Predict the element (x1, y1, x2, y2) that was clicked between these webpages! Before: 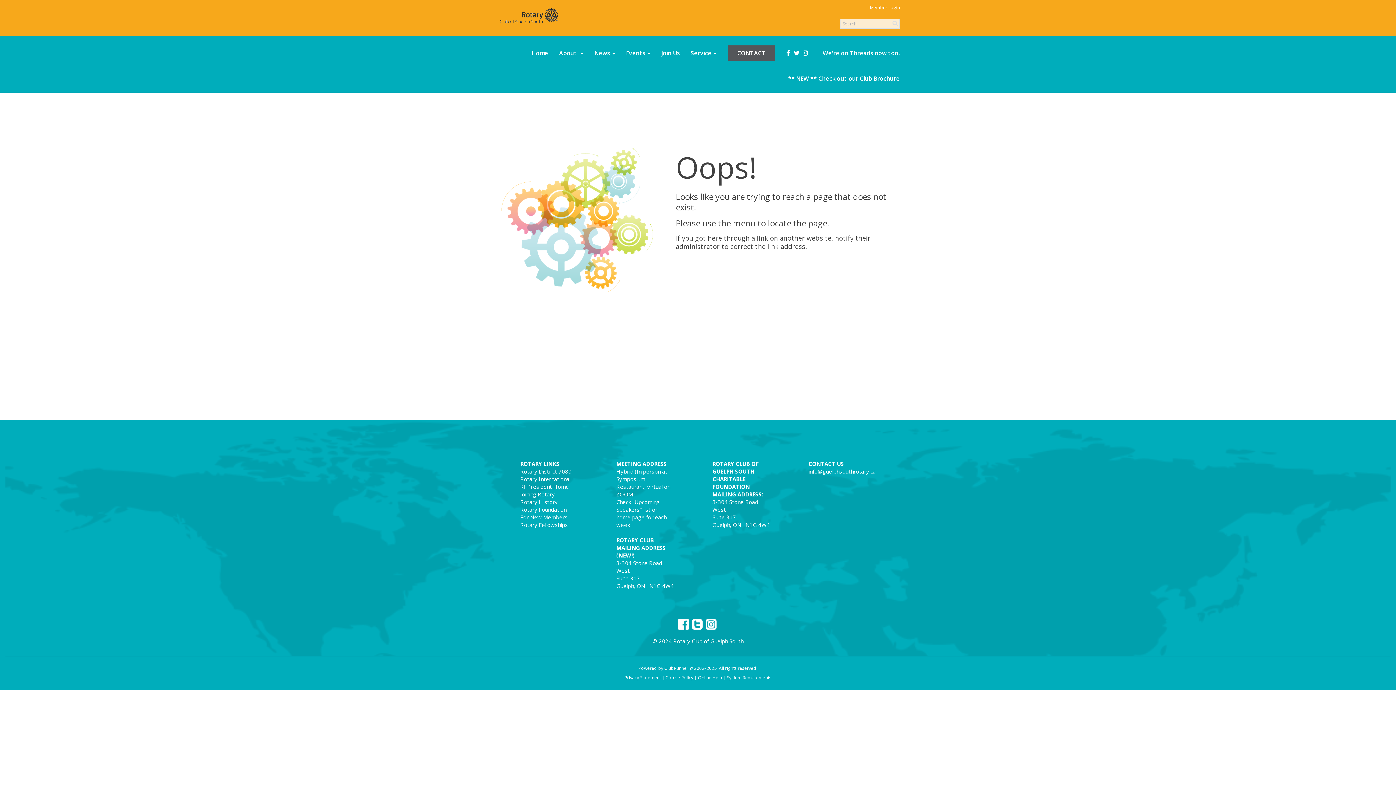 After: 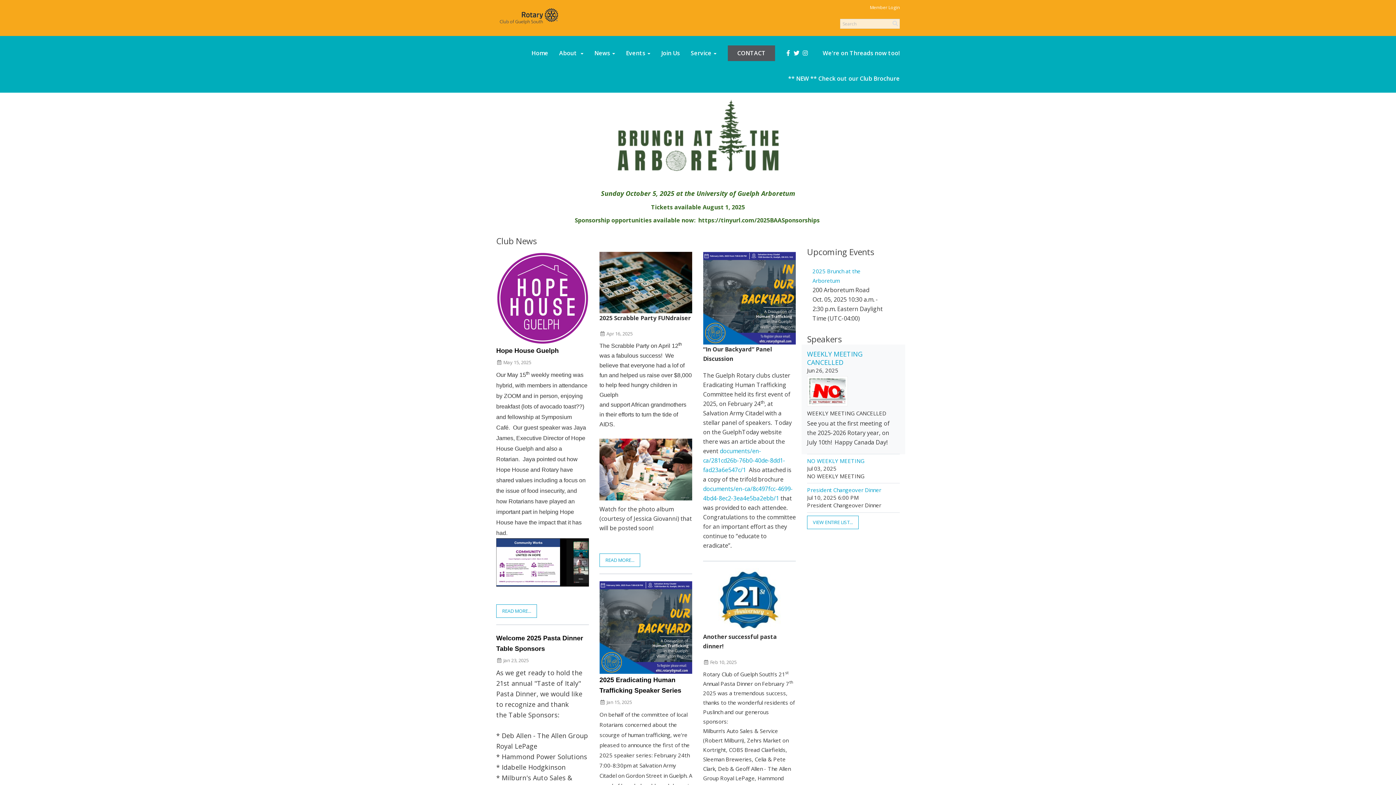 Action: bbox: (526, 42, 553, 64) label: Home